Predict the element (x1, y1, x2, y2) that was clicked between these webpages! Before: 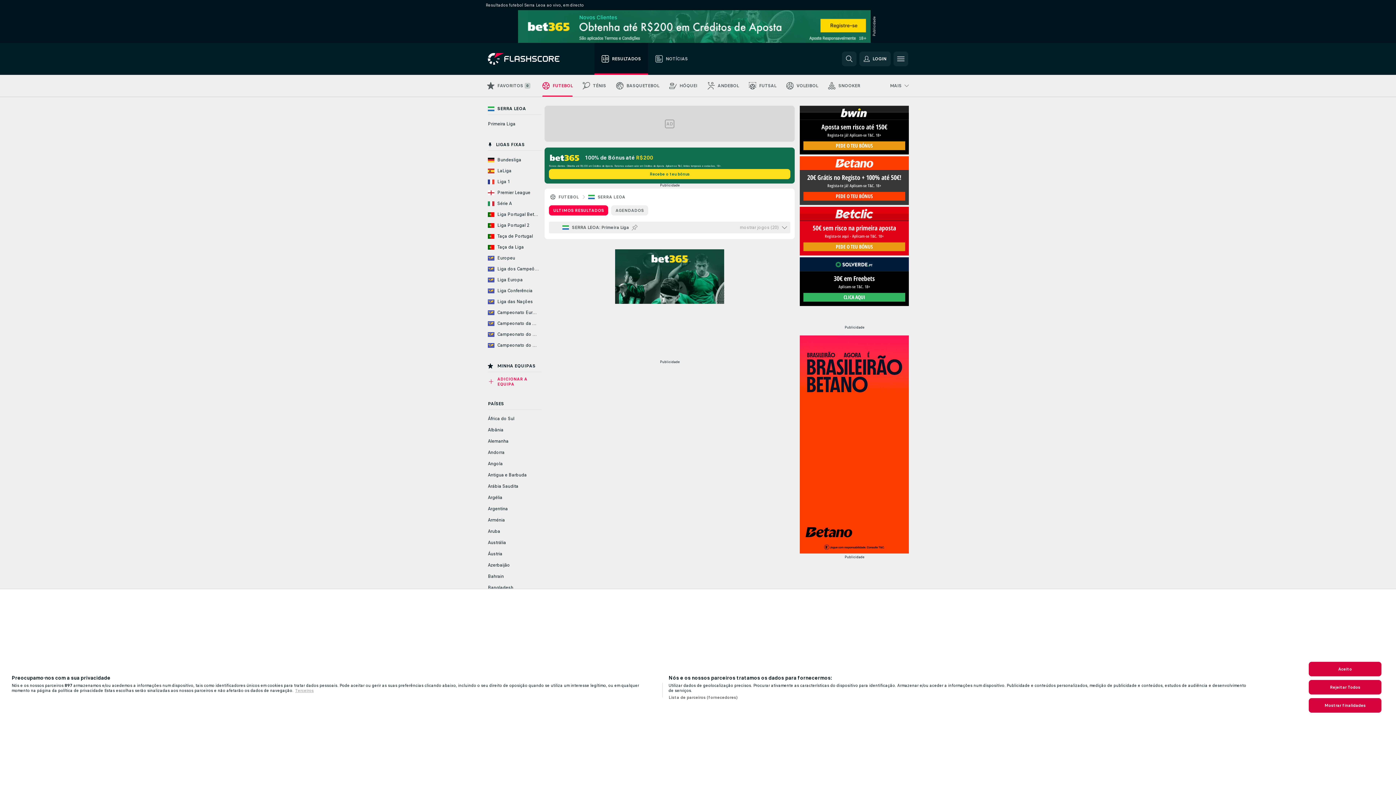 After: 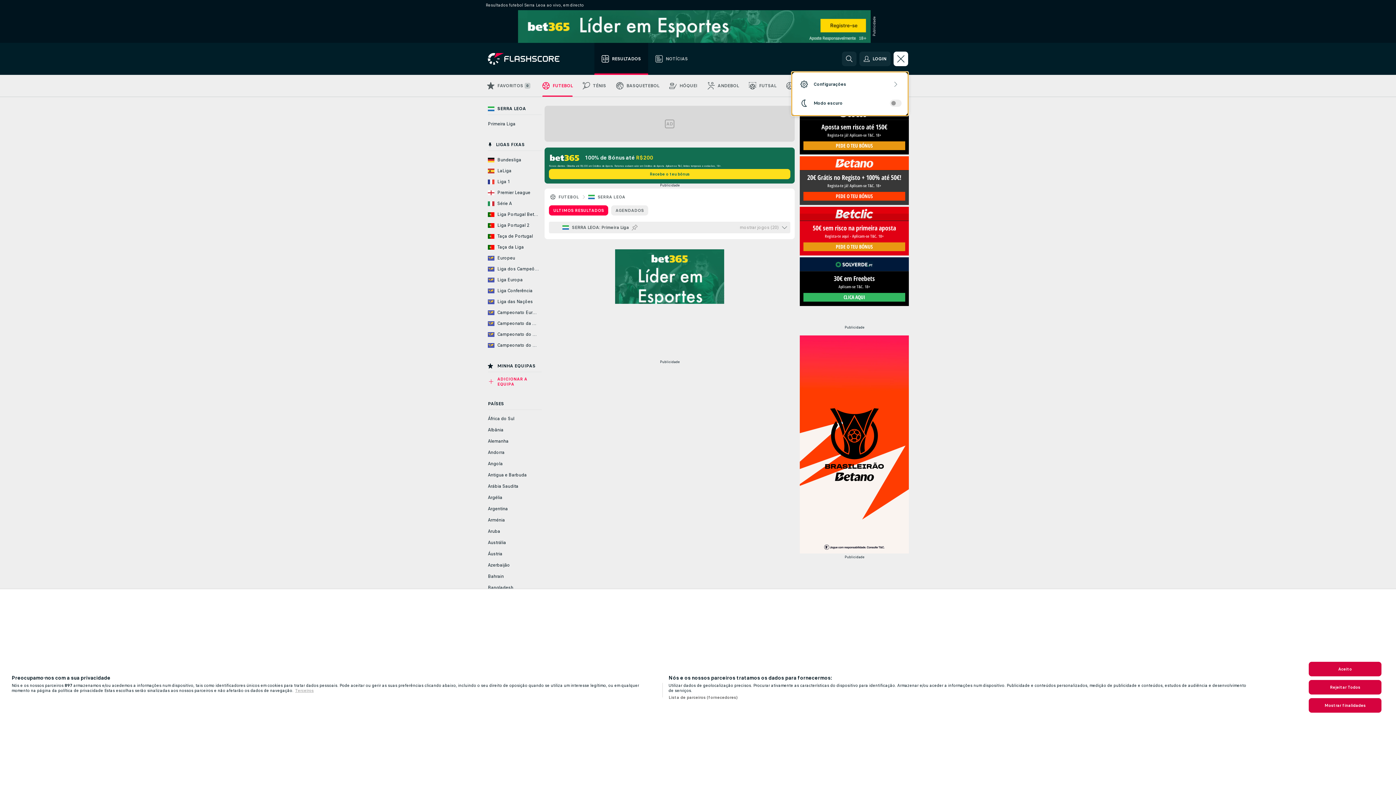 Action: bbox: (893, 51, 908, 66)